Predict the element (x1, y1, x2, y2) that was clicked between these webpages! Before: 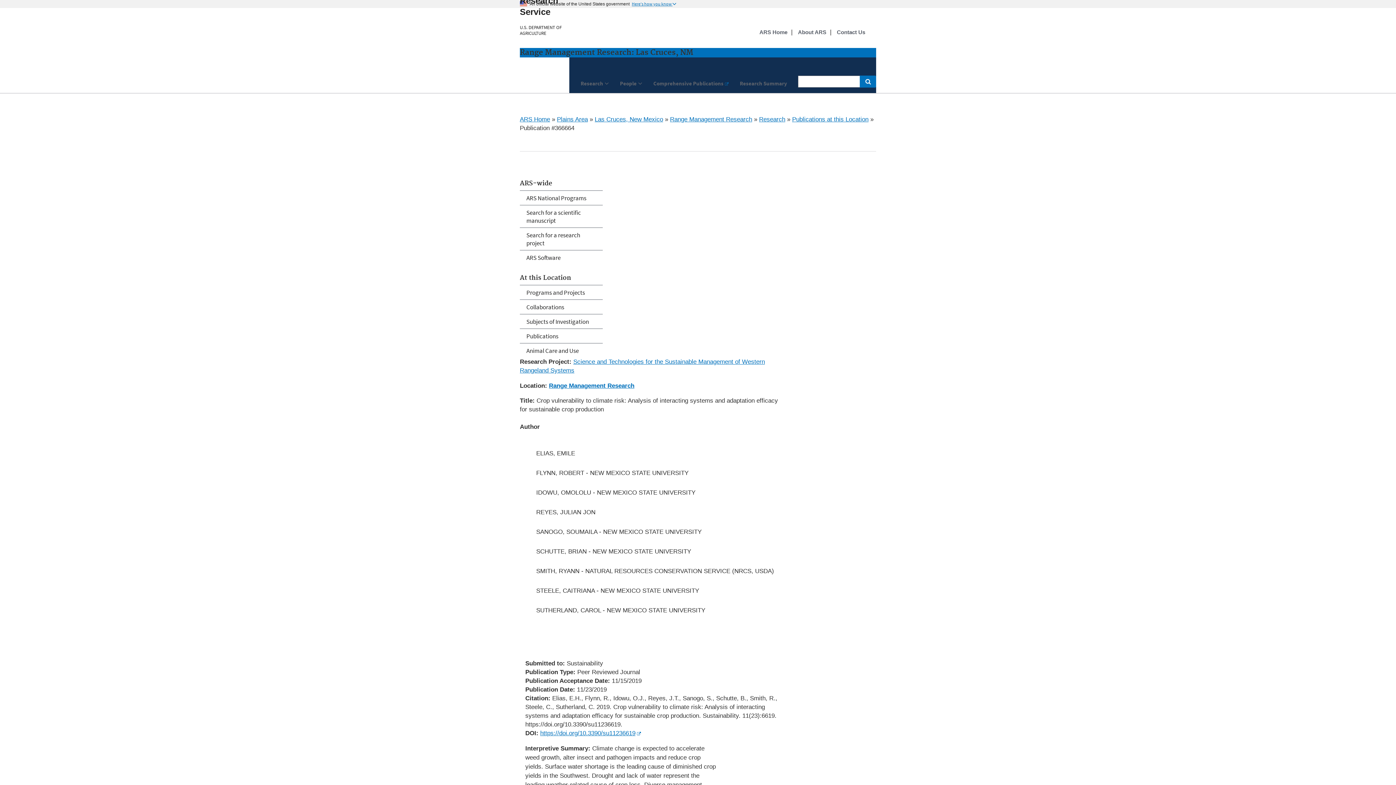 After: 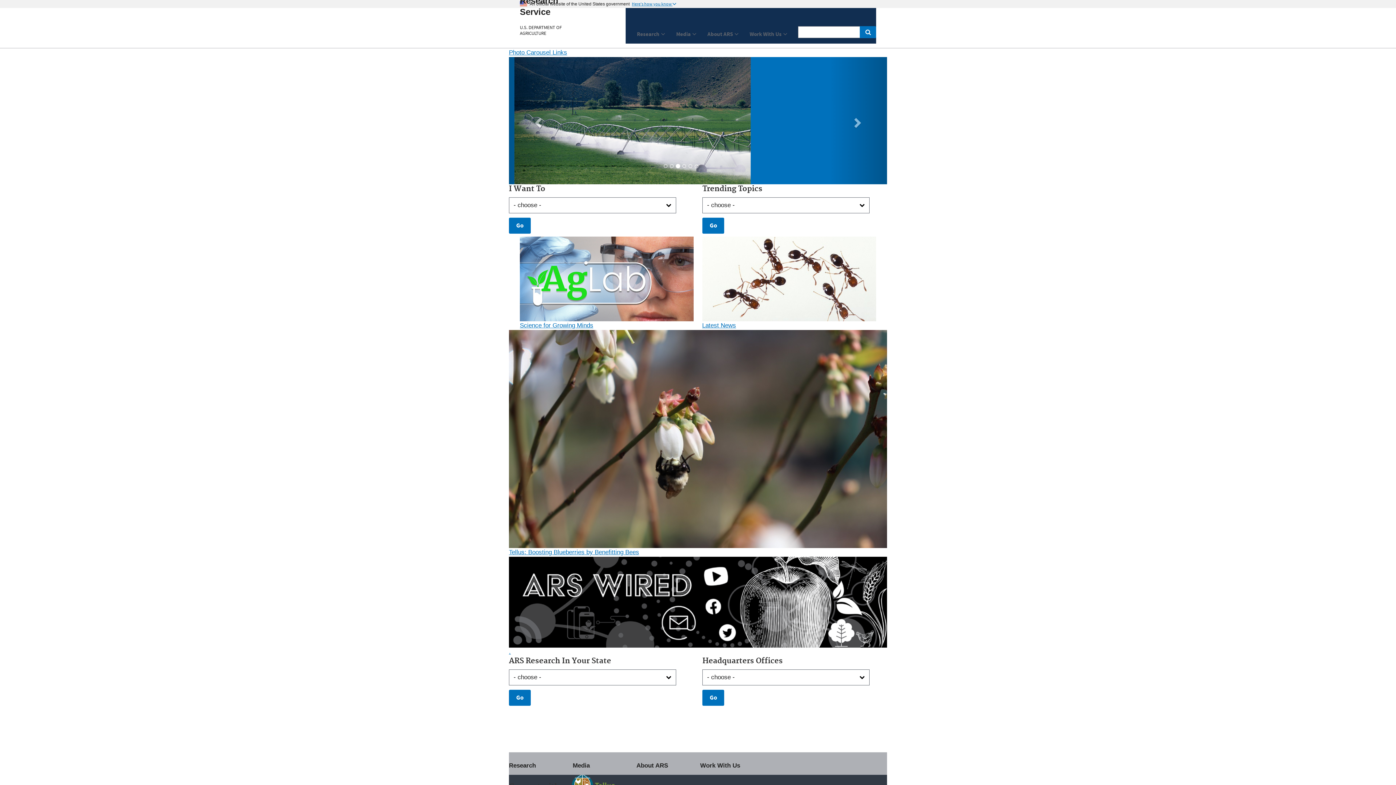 Action: bbox: (520, 116, 550, 122) label: ARS Home